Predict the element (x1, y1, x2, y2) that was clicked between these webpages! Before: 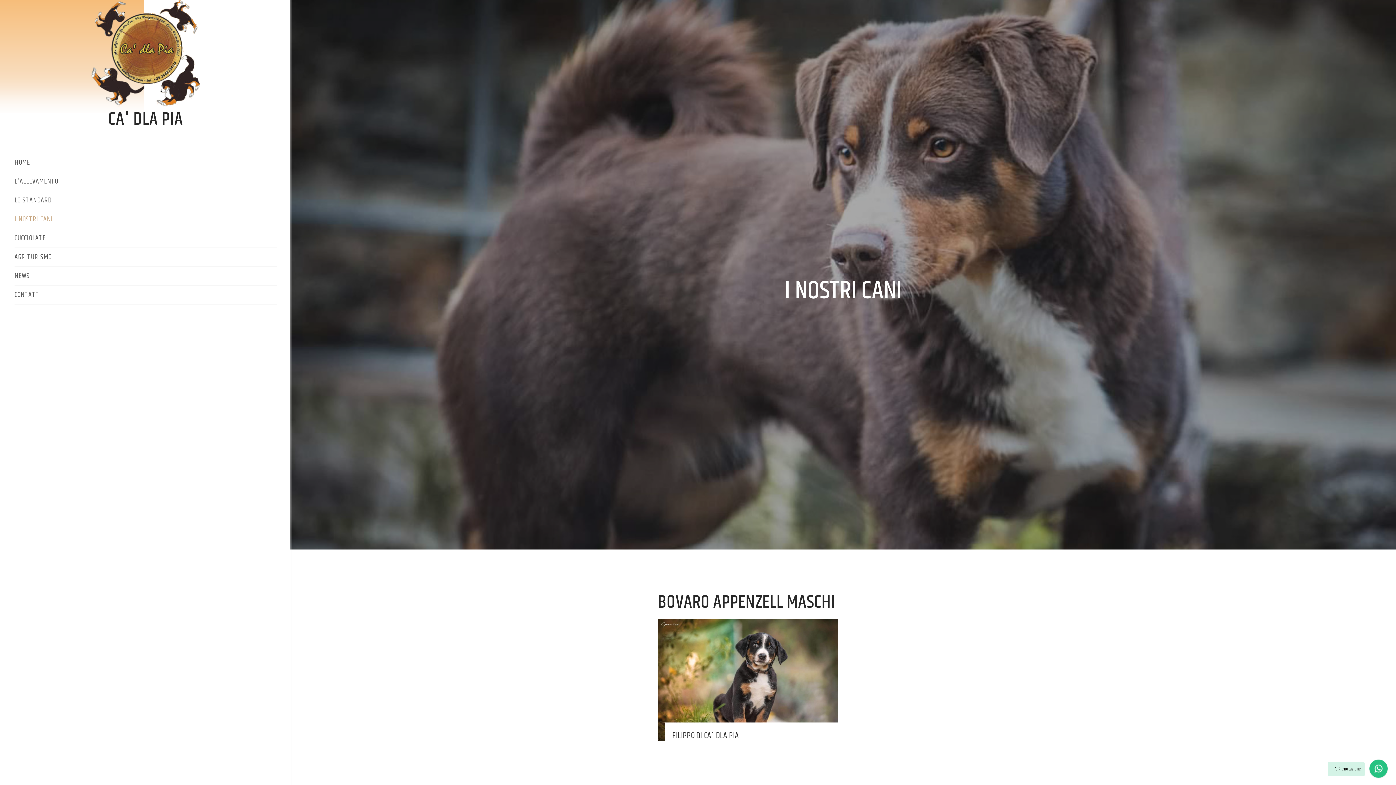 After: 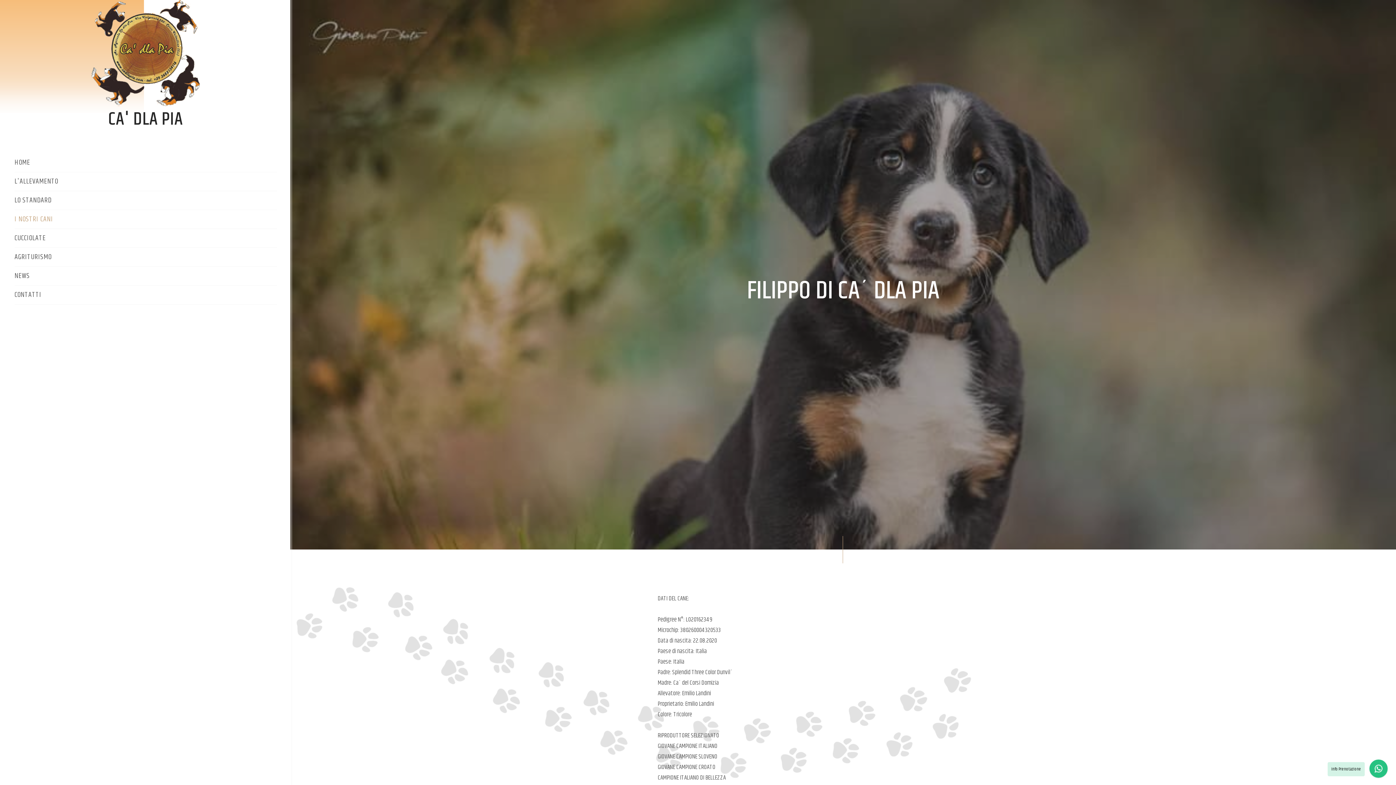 Action: bbox: (657, 619, 837, 741)